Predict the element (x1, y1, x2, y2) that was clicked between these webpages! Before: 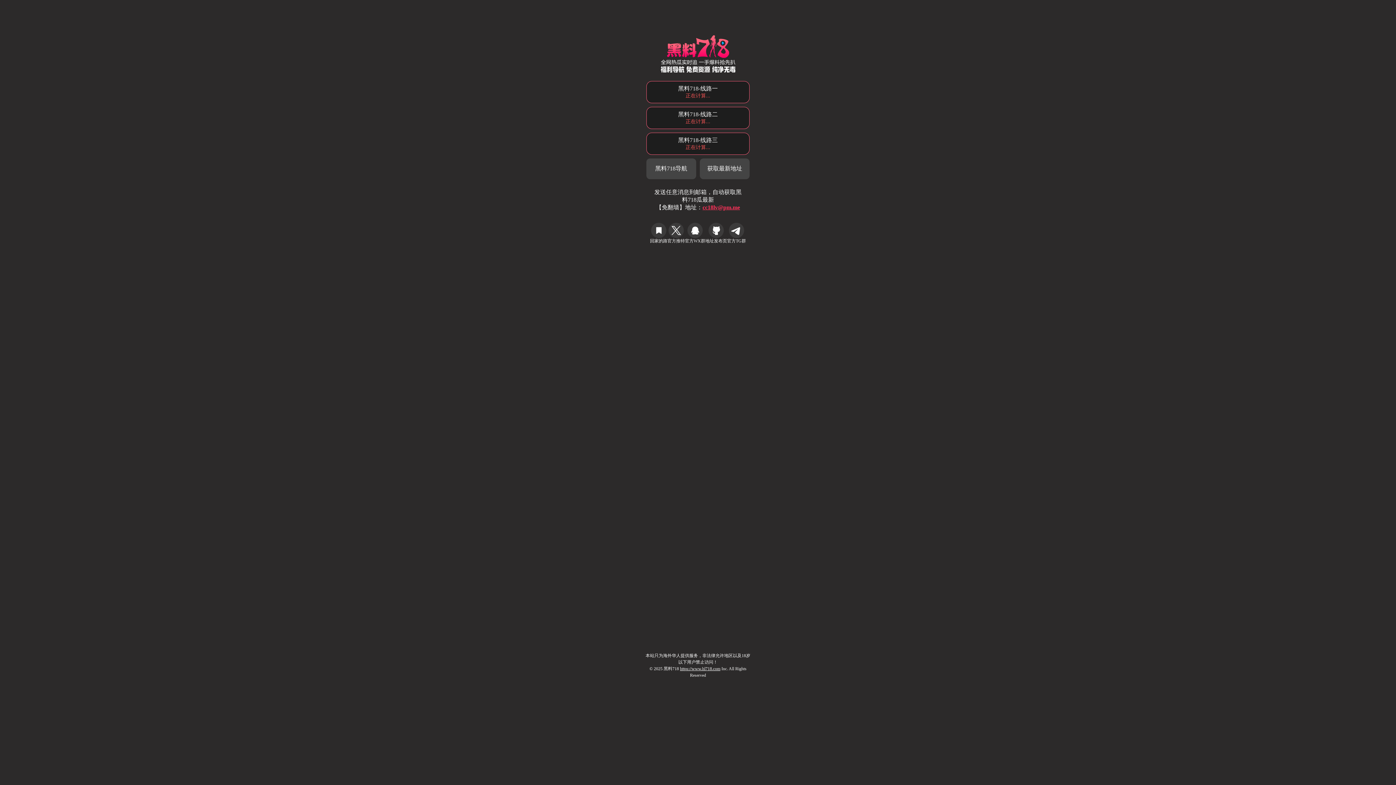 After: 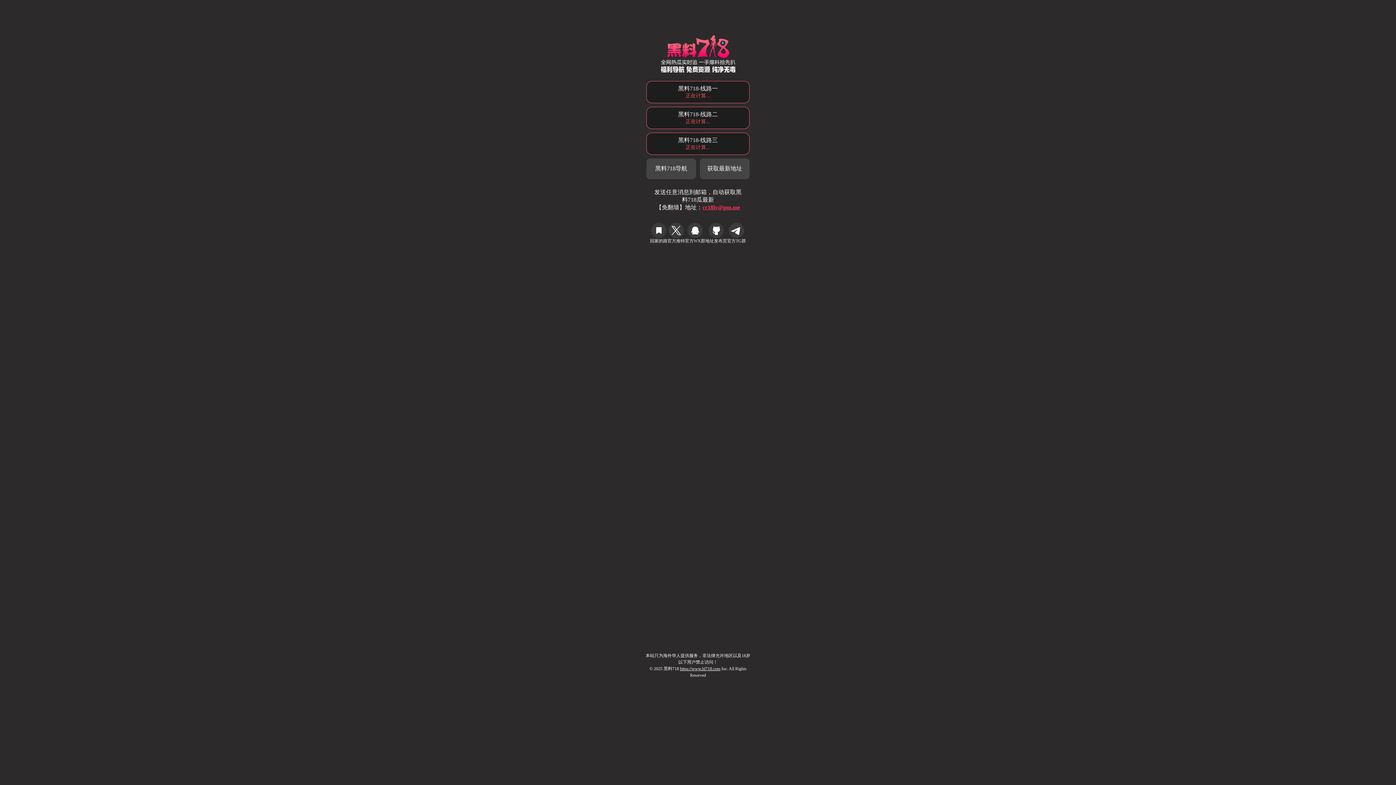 Action: bbox: (699, 158, 749, 179) label: 获取最新地址